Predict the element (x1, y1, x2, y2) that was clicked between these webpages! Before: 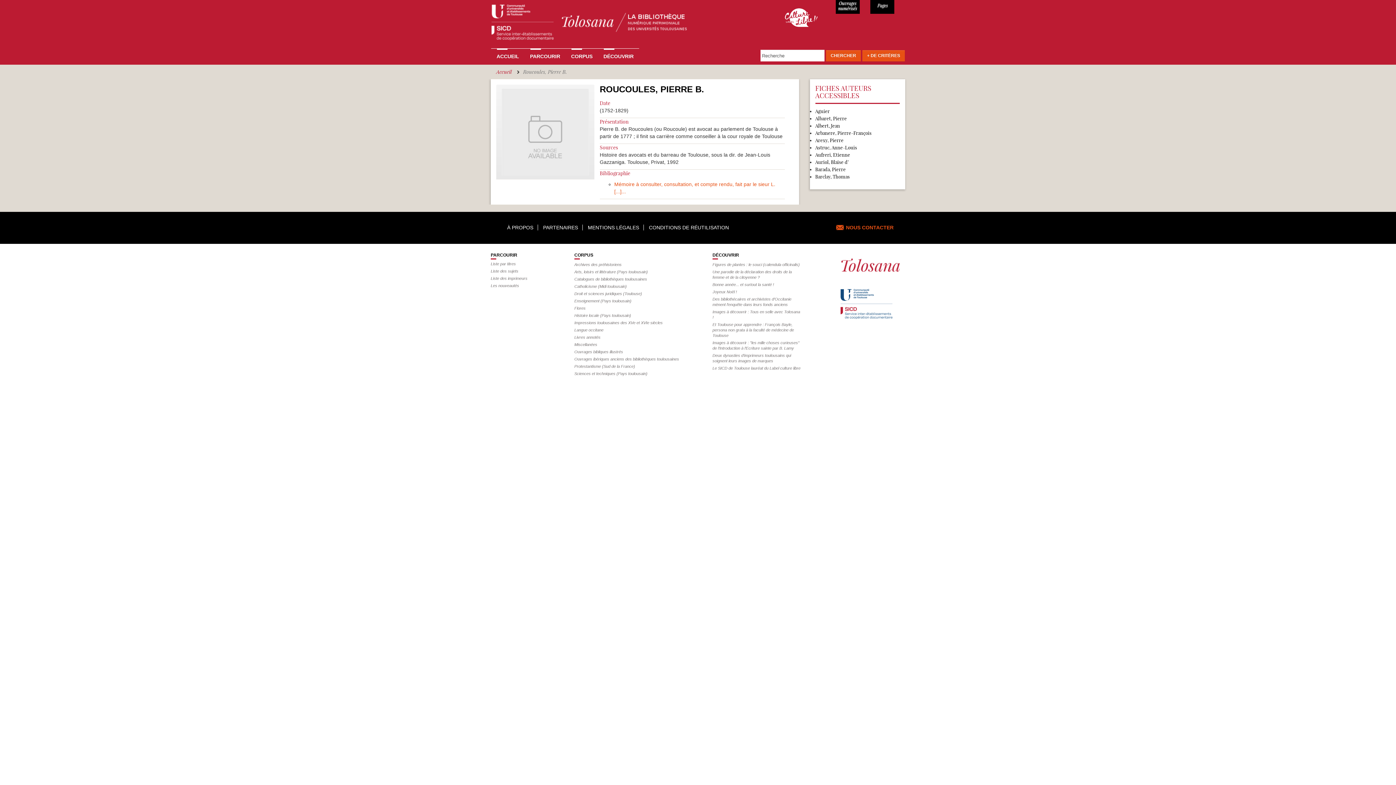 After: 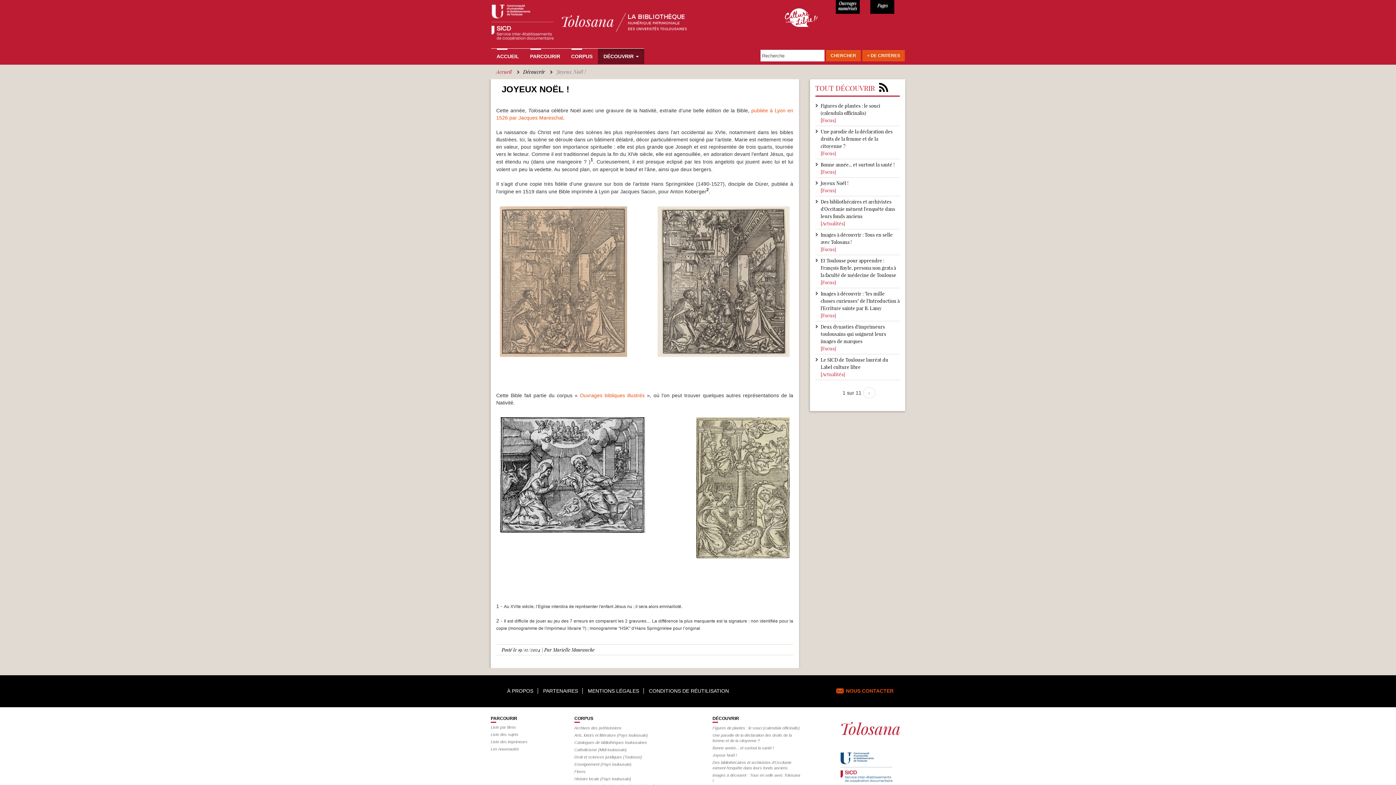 Action: bbox: (712, 289, 737, 294) label: Joyeux Noël !